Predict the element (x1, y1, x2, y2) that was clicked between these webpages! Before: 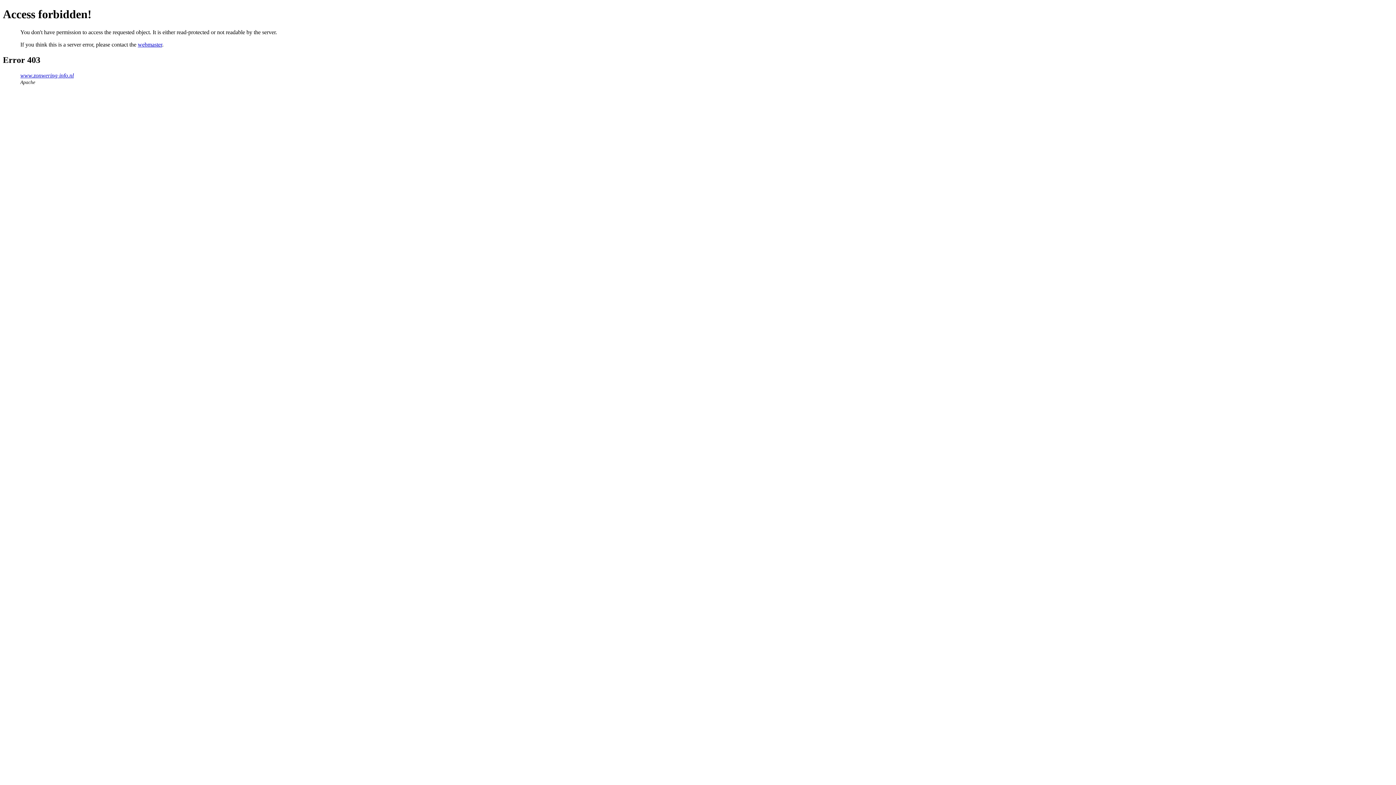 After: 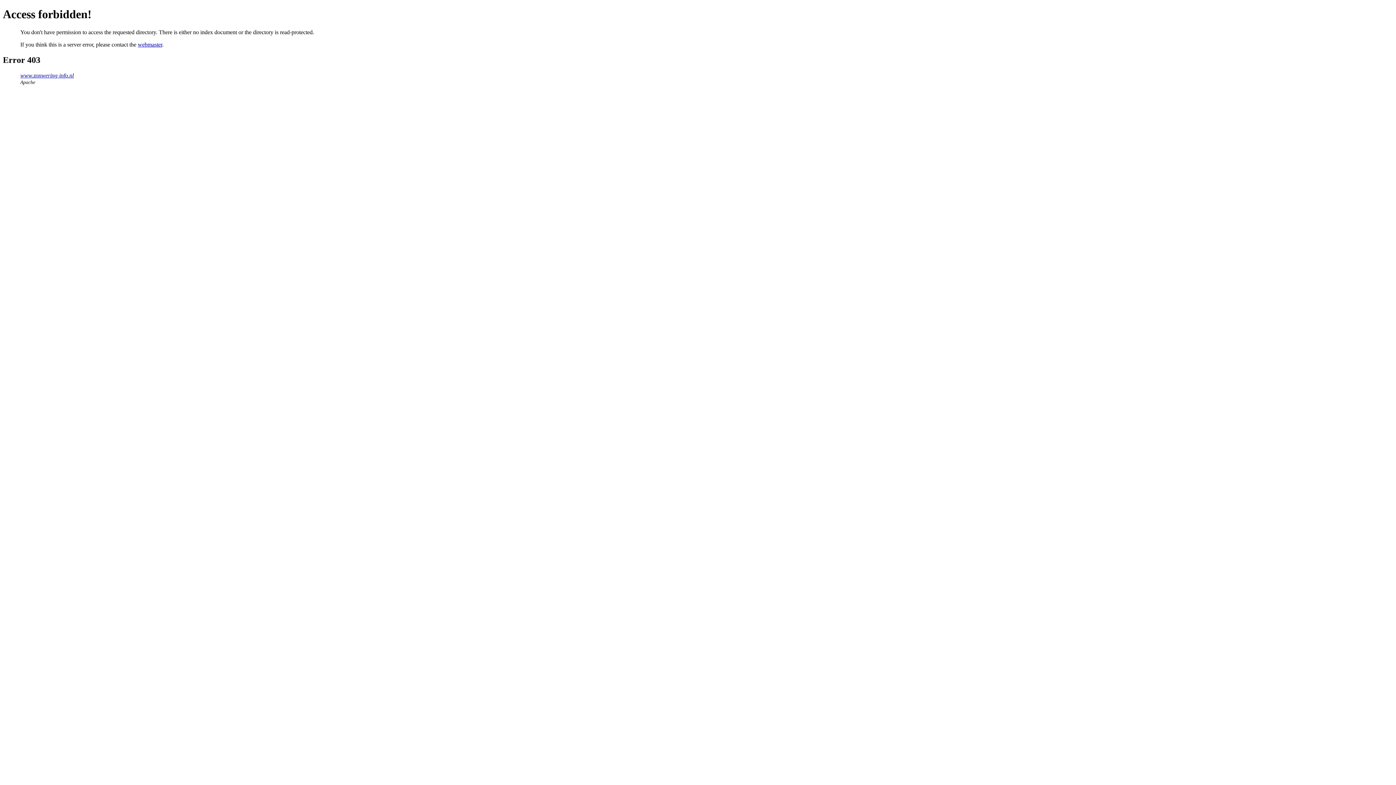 Action: label: www.zonwering-info.nl bbox: (20, 72, 73, 78)